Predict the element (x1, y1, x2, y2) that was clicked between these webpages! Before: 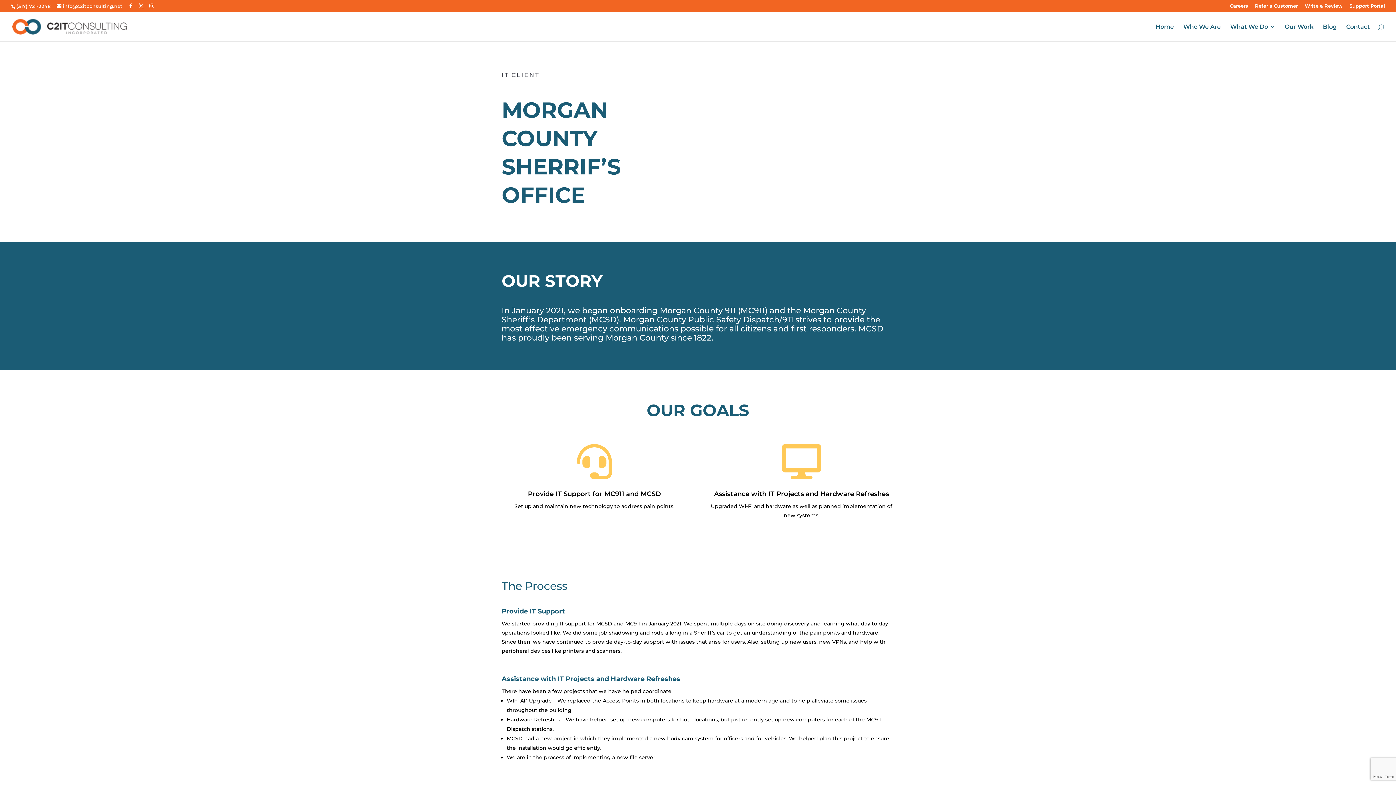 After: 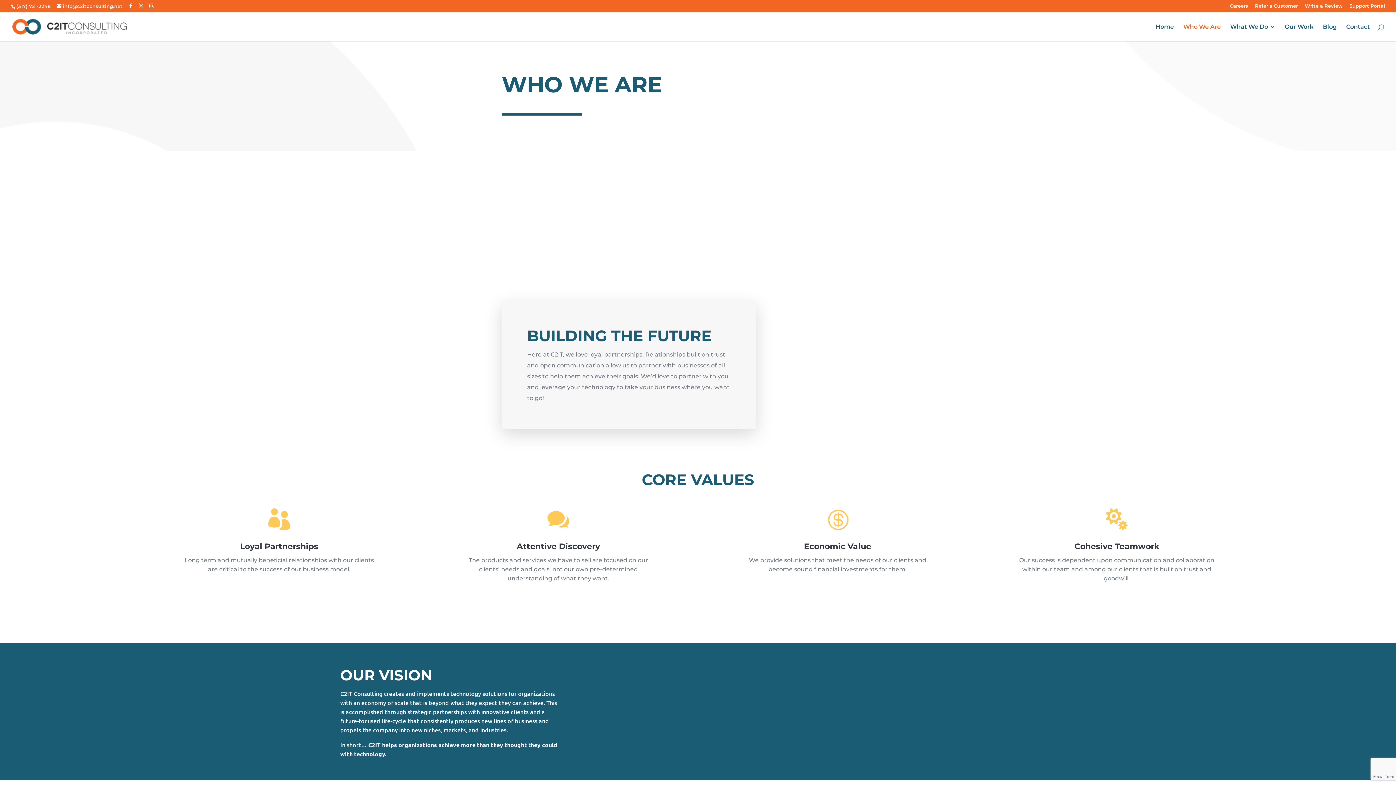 Action: label: Who We Are bbox: (1183, 24, 1221, 41)